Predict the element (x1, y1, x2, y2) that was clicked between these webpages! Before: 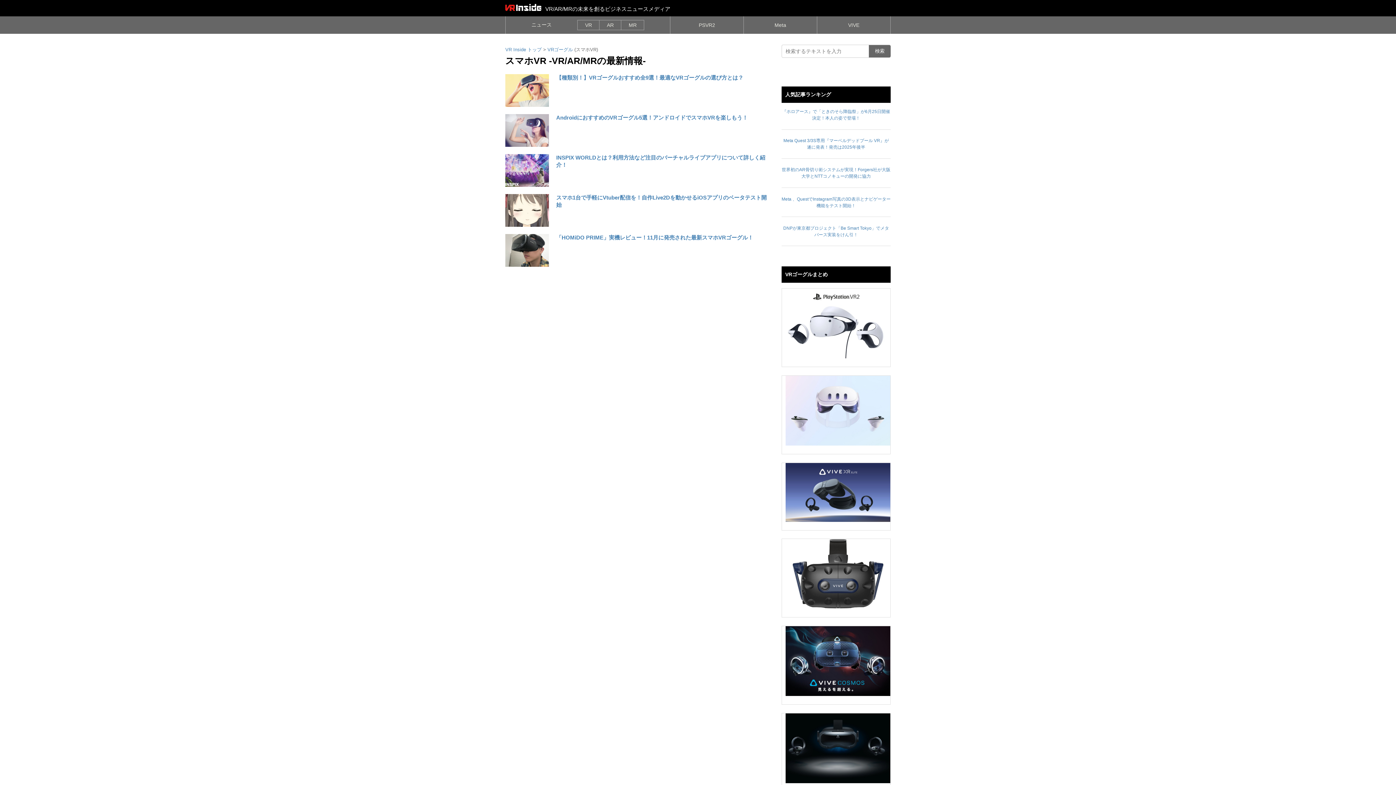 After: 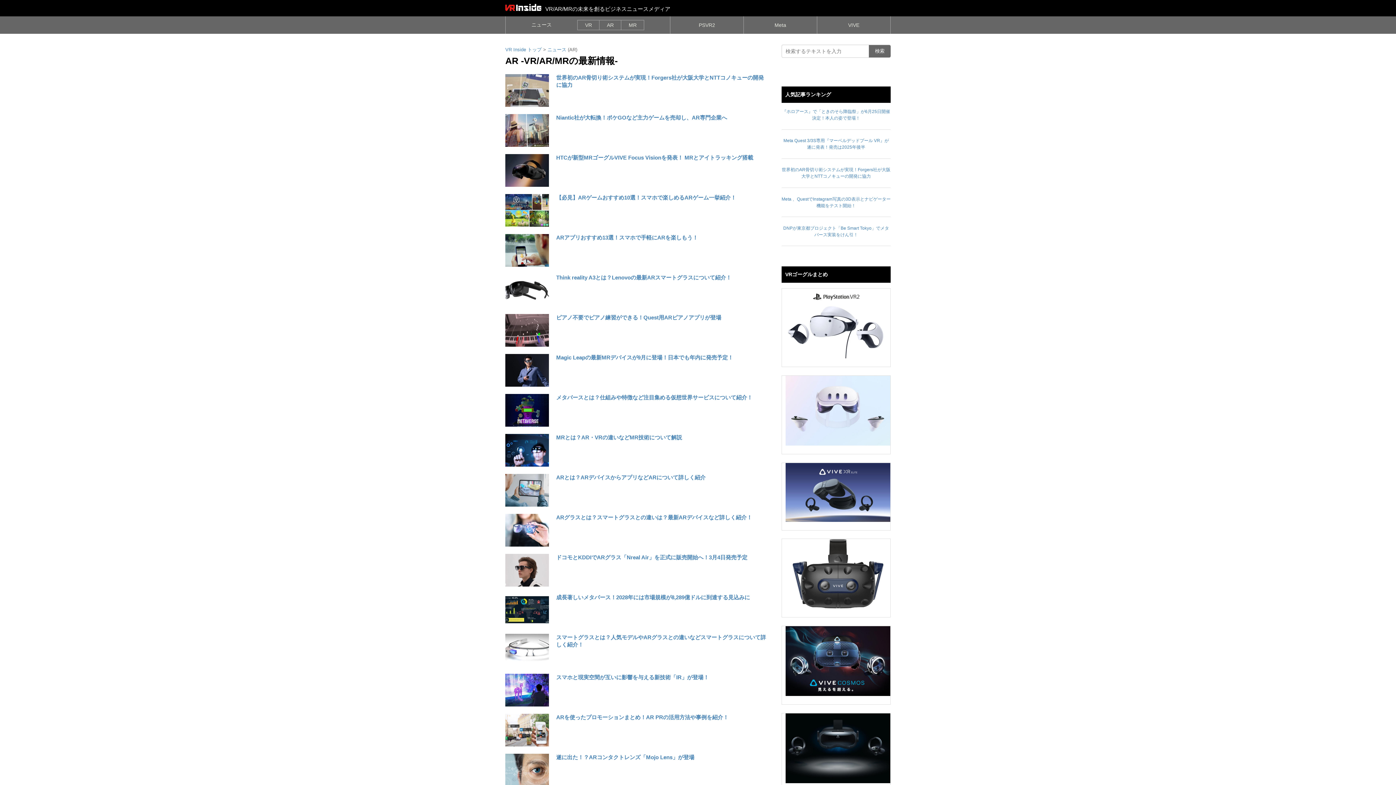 Action: bbox: (599, 20, 621, 29) label: AR